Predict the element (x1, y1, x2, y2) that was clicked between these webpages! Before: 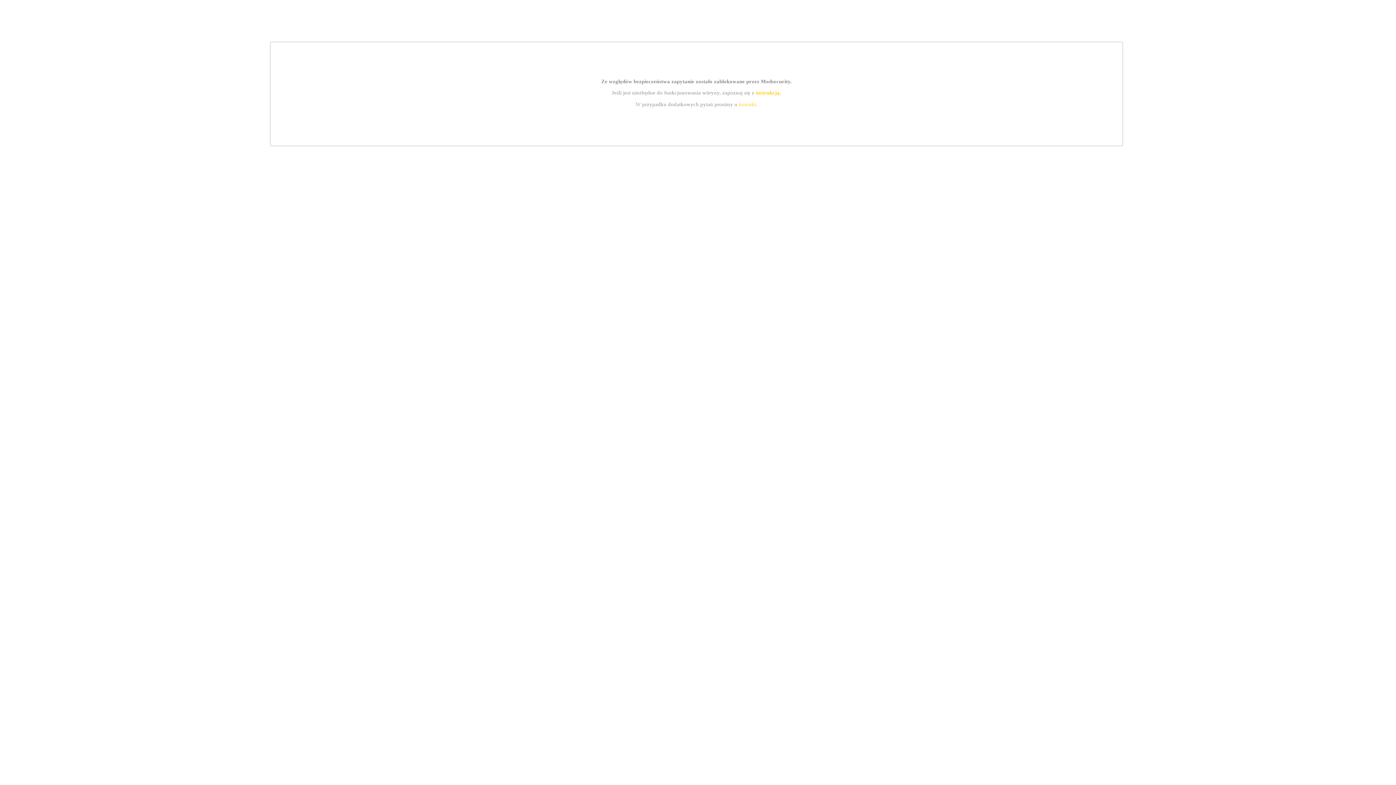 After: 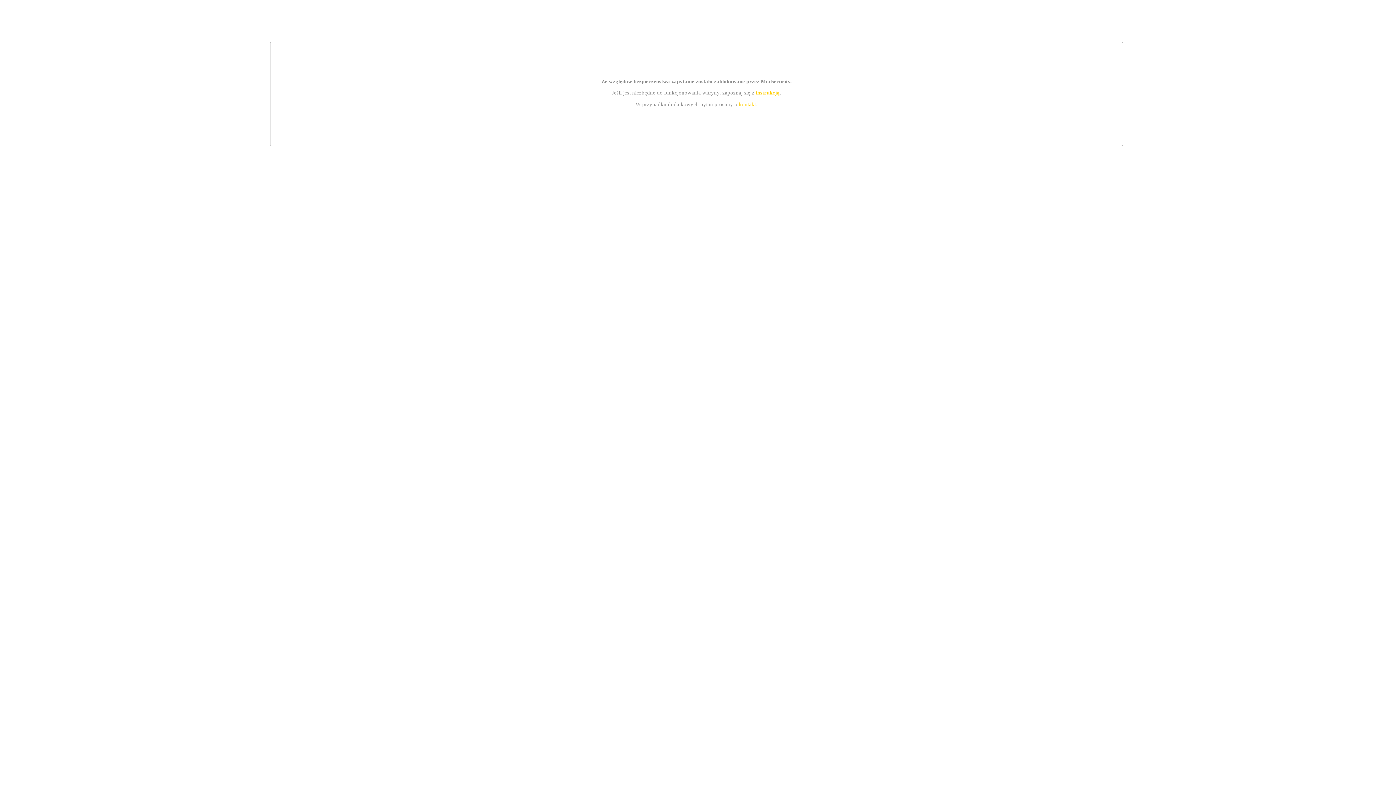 Action: bbox: (755, 89, 779, 95) label: instrukcją